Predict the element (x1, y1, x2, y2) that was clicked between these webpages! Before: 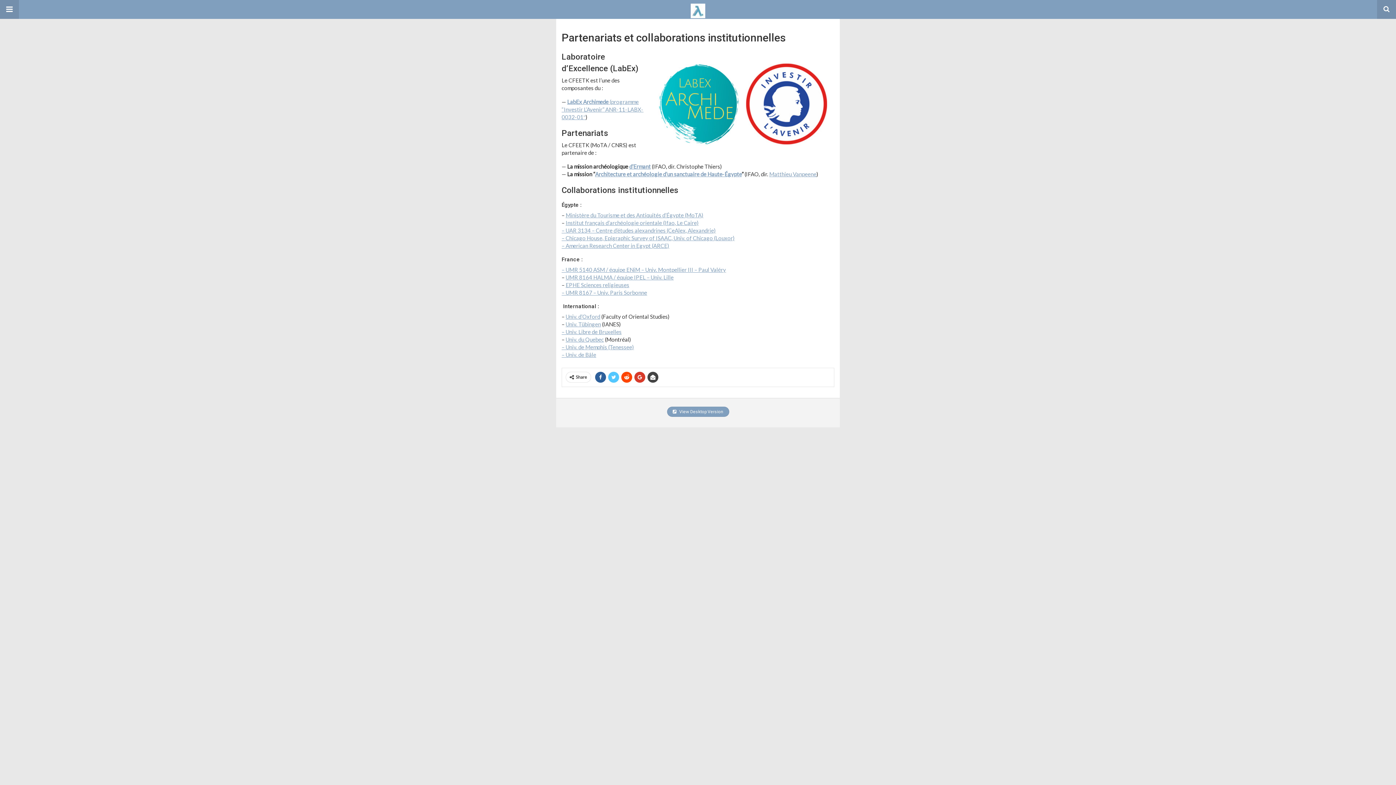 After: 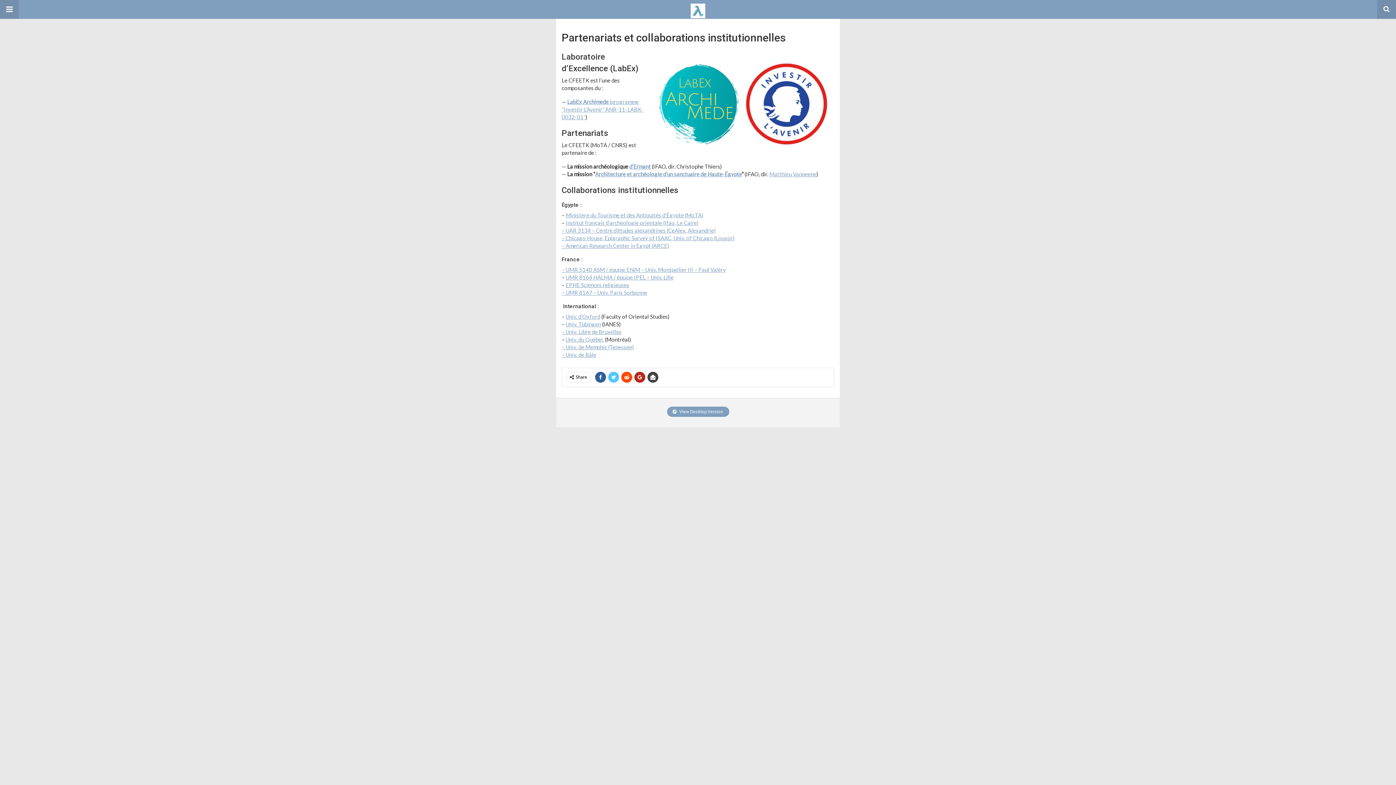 Action: bbox: (634, 372, 645, 382)